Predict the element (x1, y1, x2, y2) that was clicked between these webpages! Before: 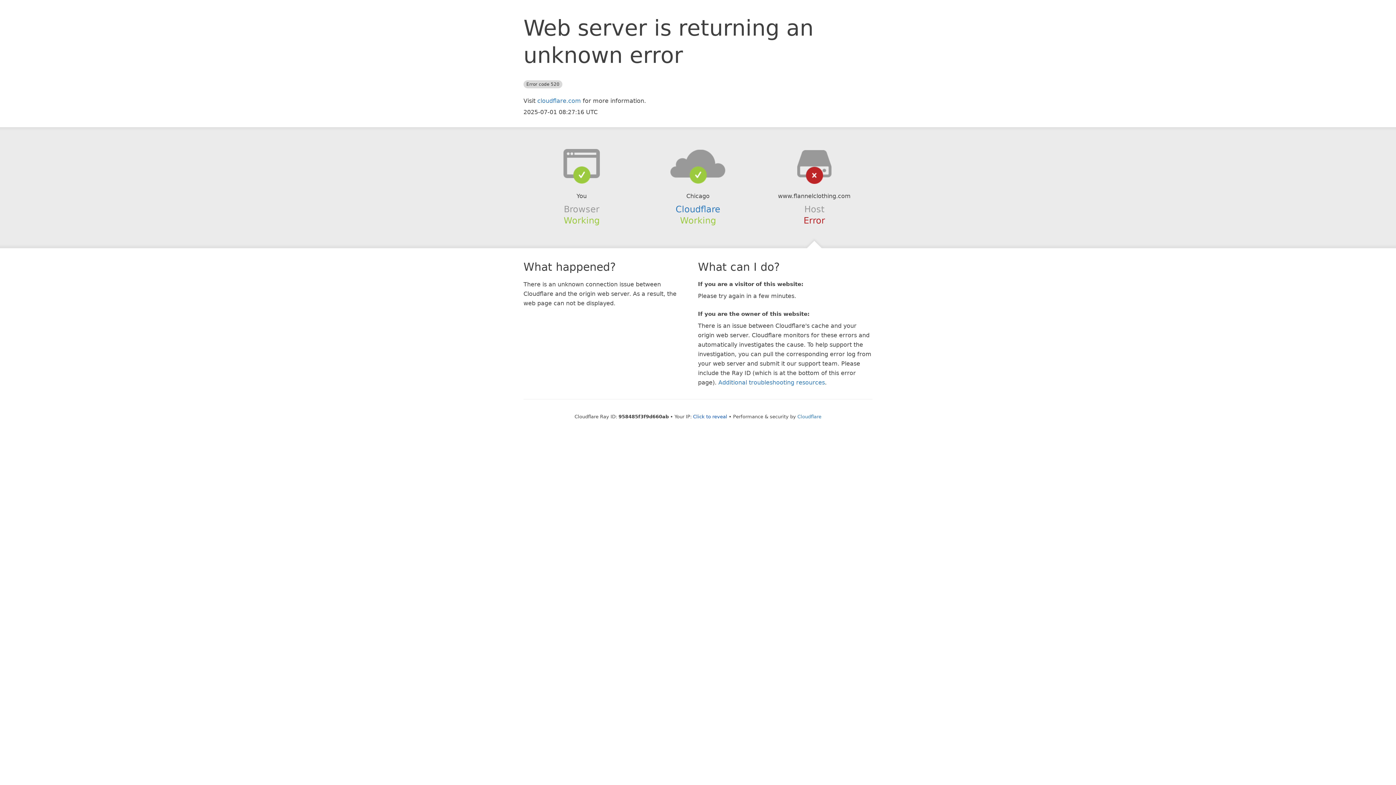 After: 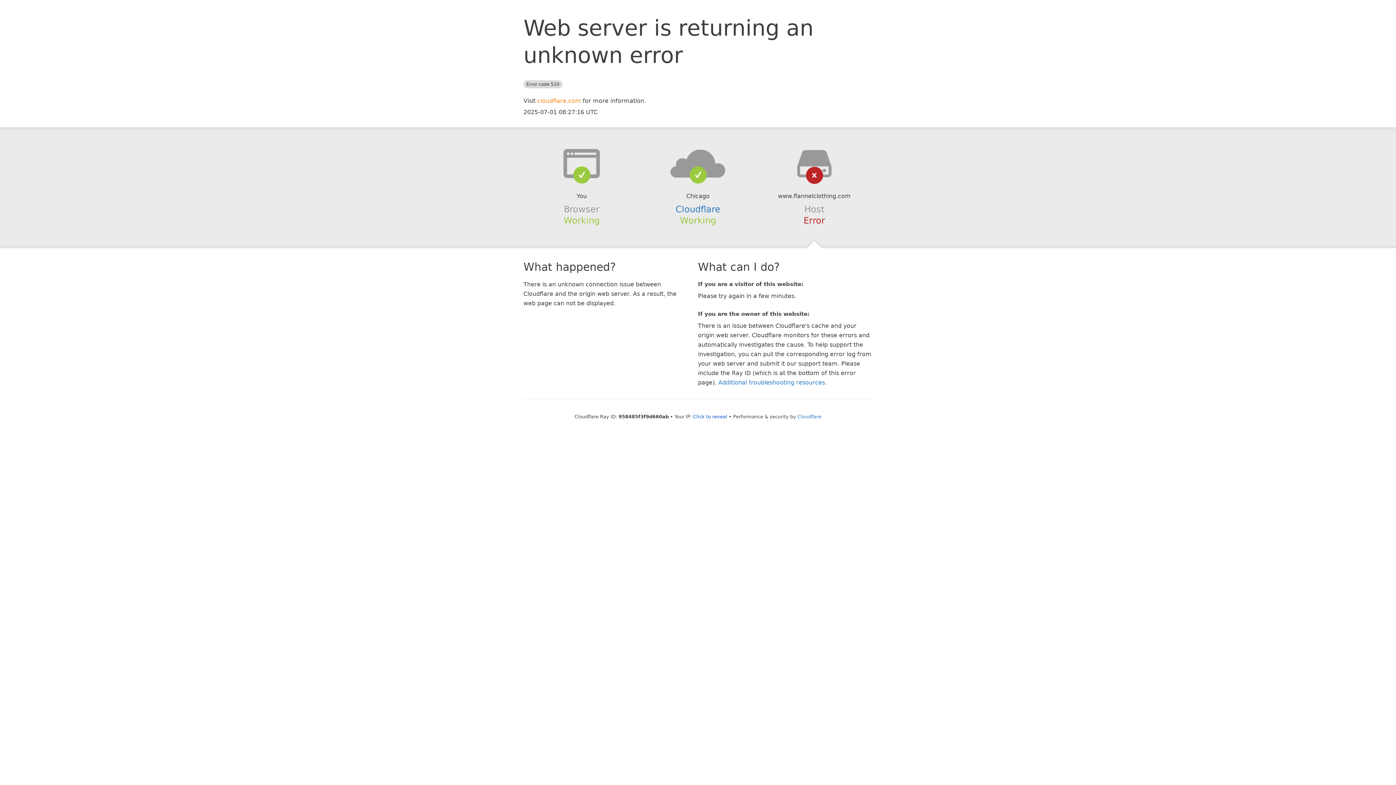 Action: label: cloudflare.com bbox: (537, 97, 581, 104)